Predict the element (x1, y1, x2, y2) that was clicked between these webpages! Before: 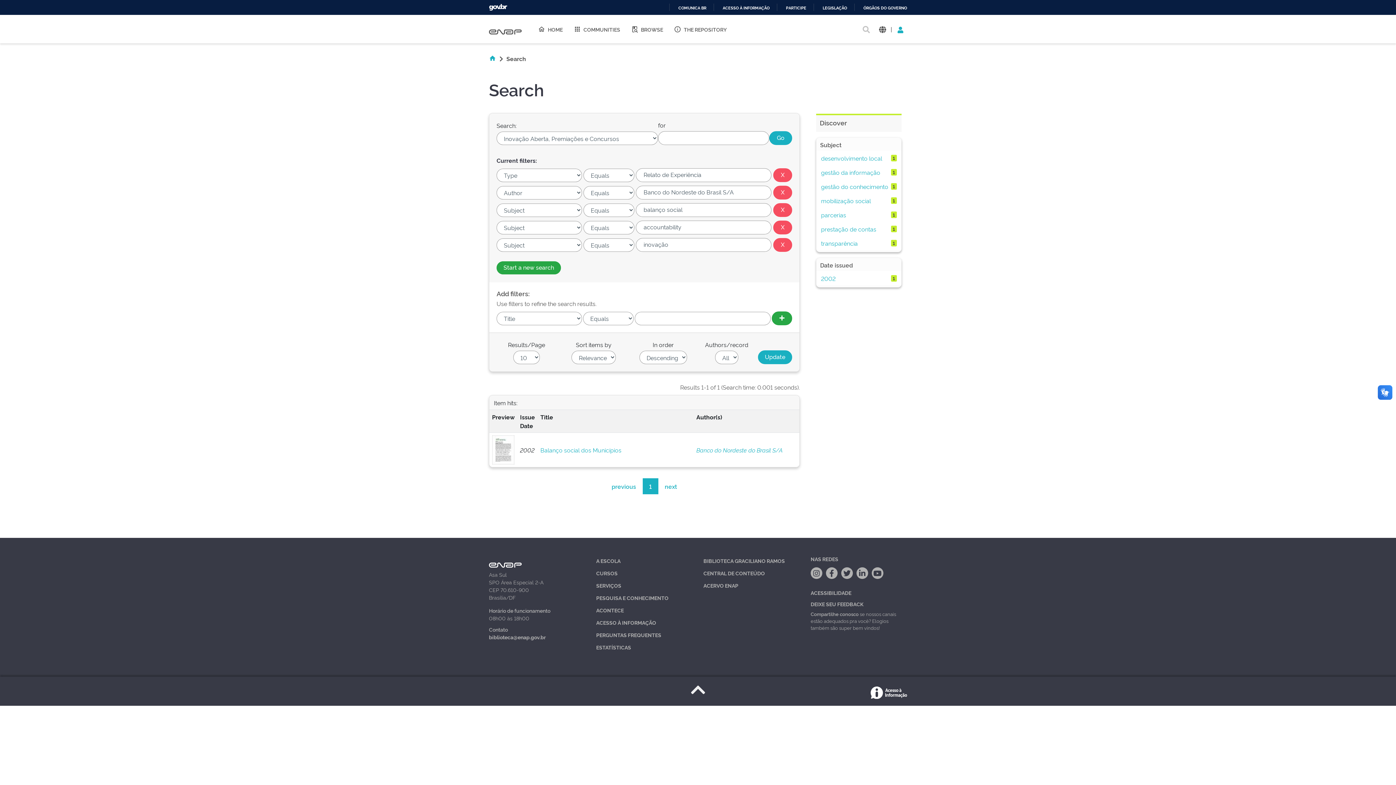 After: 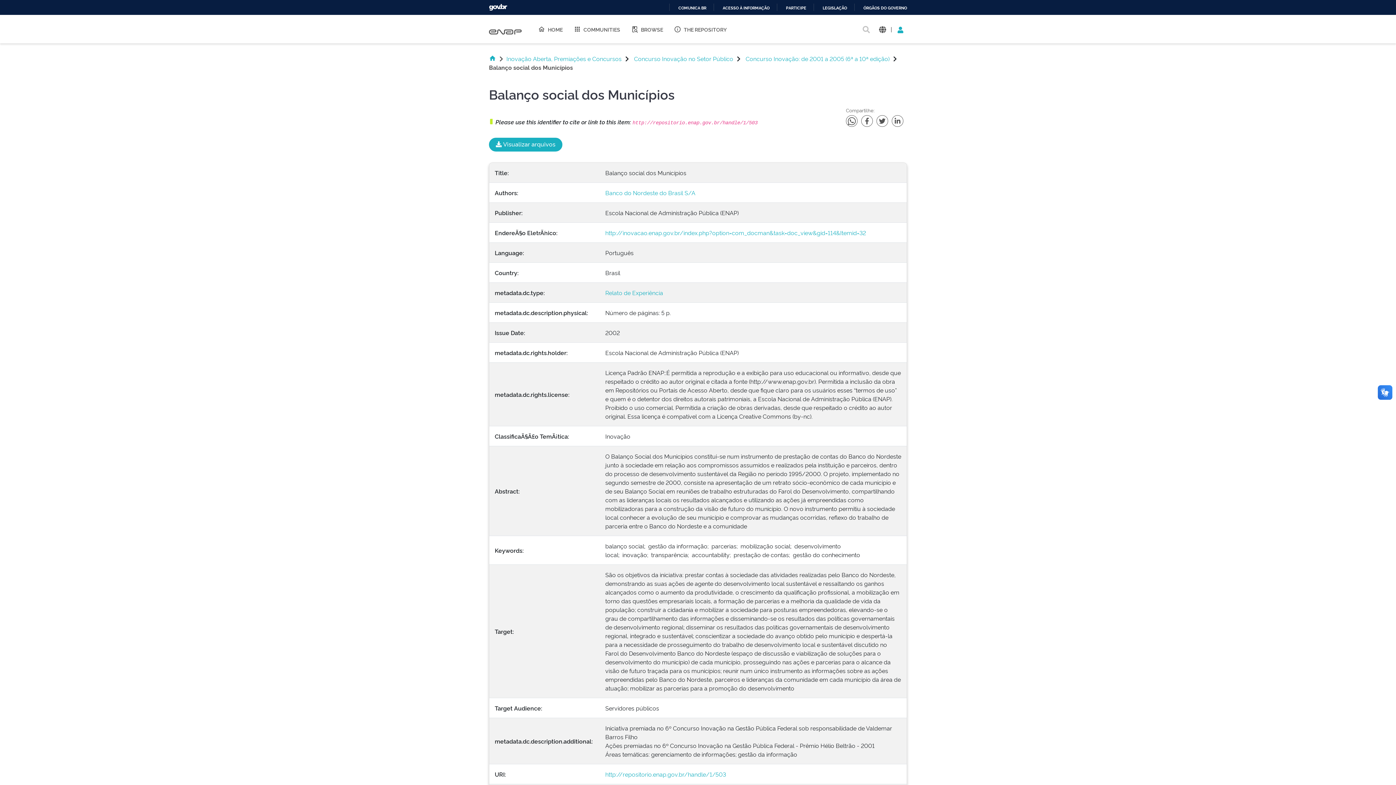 Action: label: Balanço social dos Municípios bbox: (540, 446, 621, 454)